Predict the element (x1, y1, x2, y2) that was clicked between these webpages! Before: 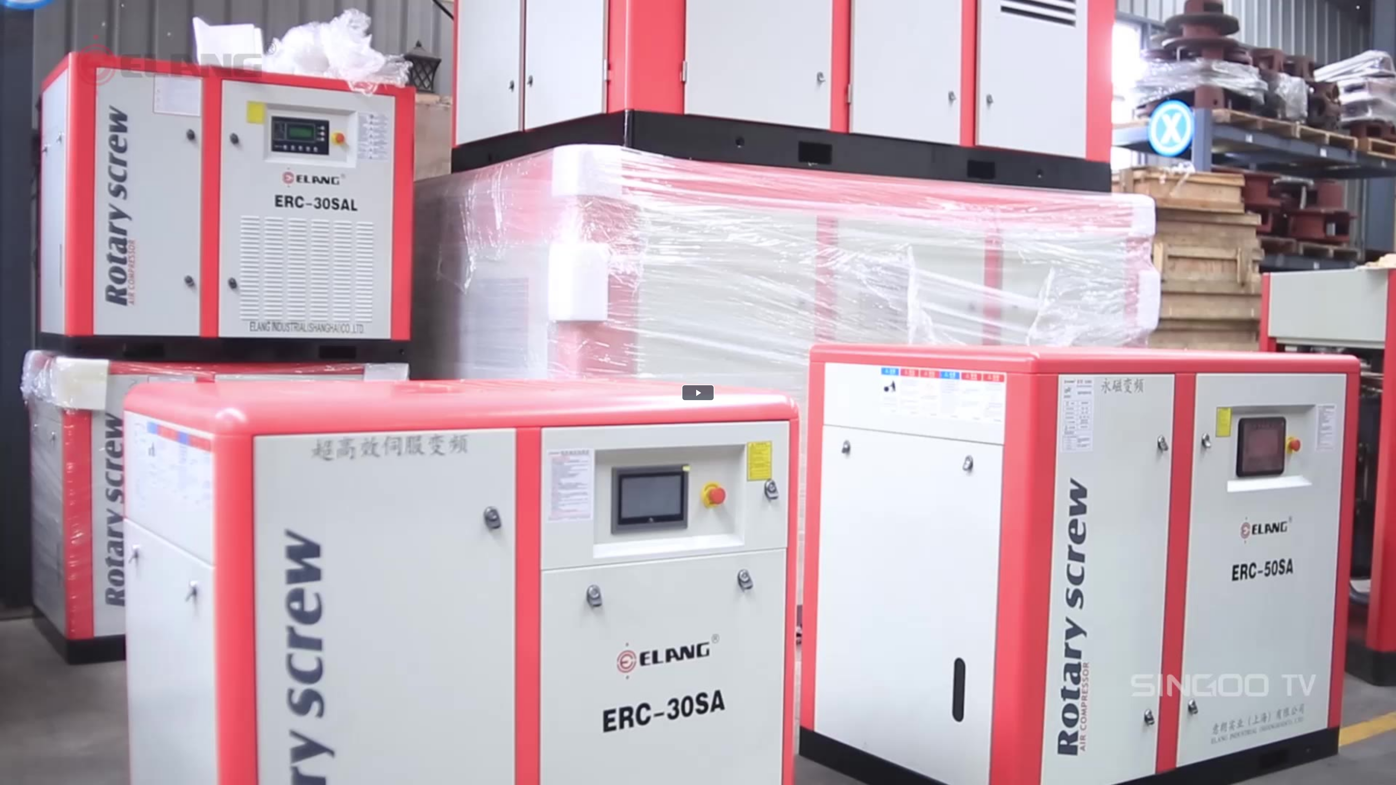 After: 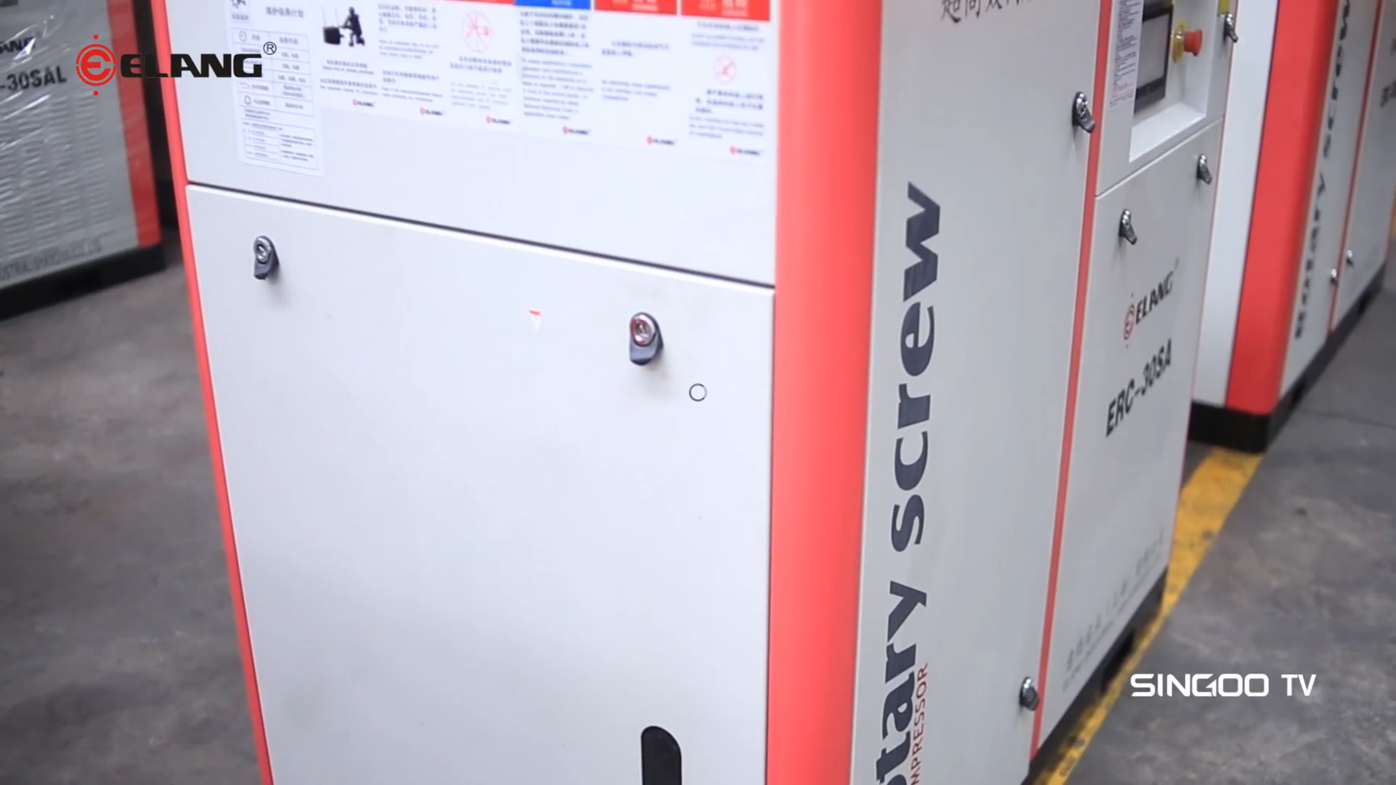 Action: bbox: (681, 384, 714, 400) label: Play Video